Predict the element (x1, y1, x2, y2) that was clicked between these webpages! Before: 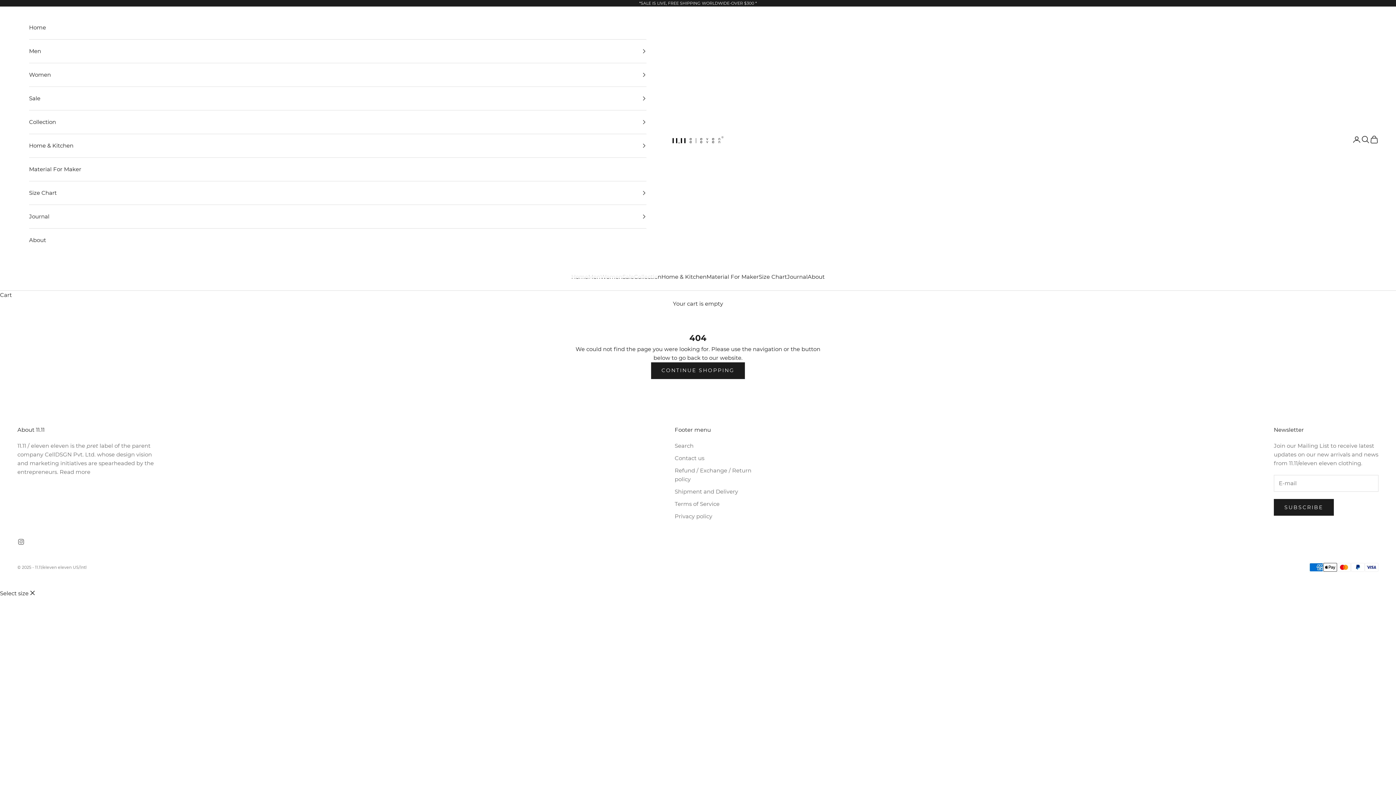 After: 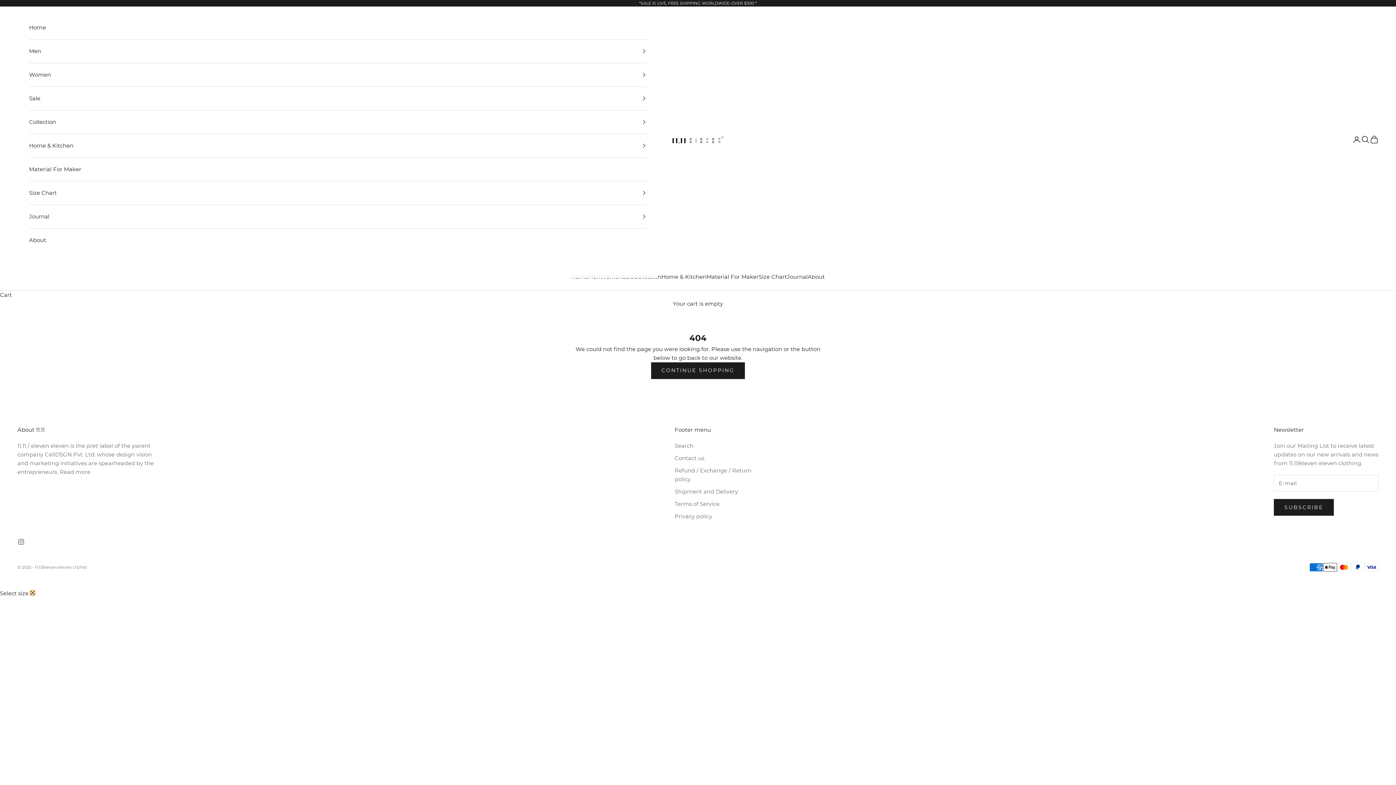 Action: bbox: (30, 590, 34, 595)